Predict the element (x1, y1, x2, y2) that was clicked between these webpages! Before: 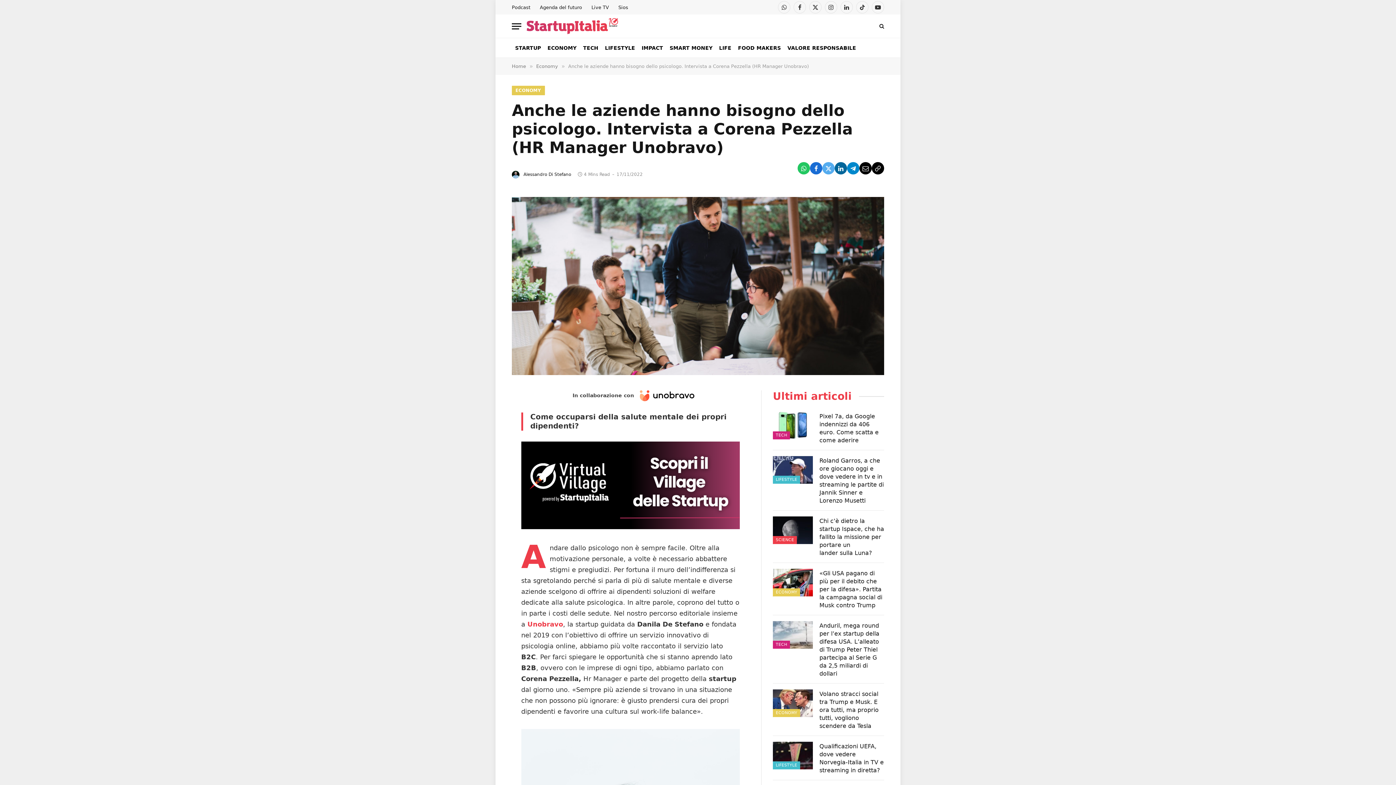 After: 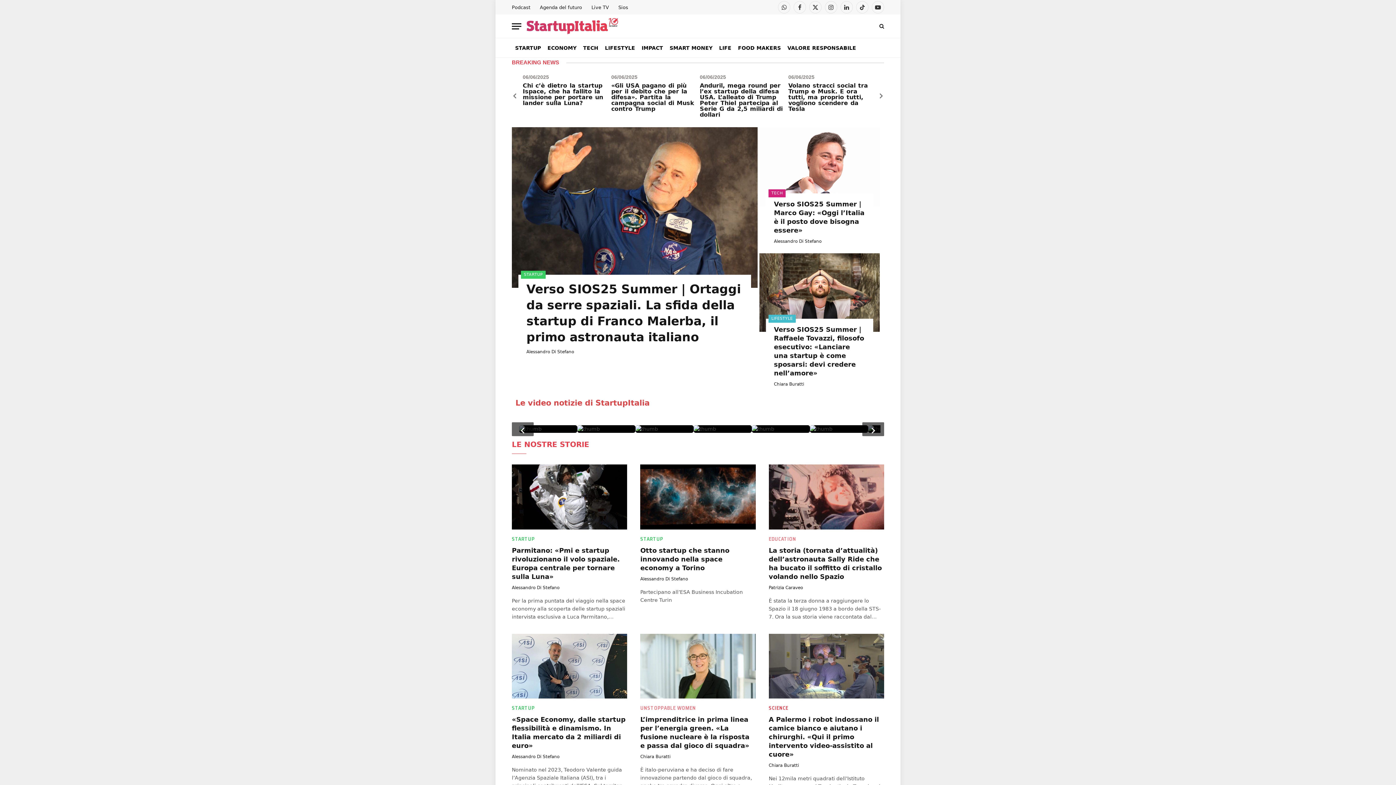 Action: label: Home bbox: (512, 63, 526, 69)